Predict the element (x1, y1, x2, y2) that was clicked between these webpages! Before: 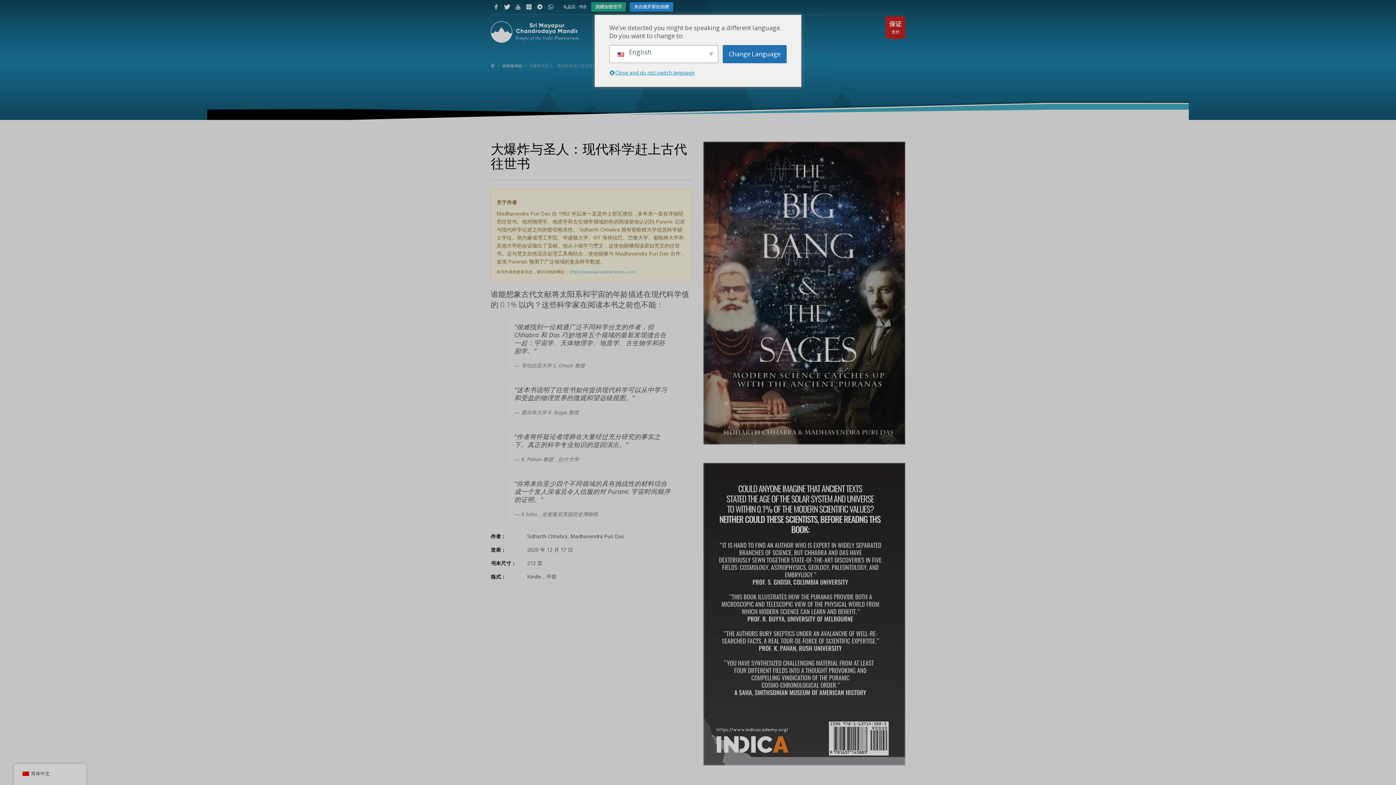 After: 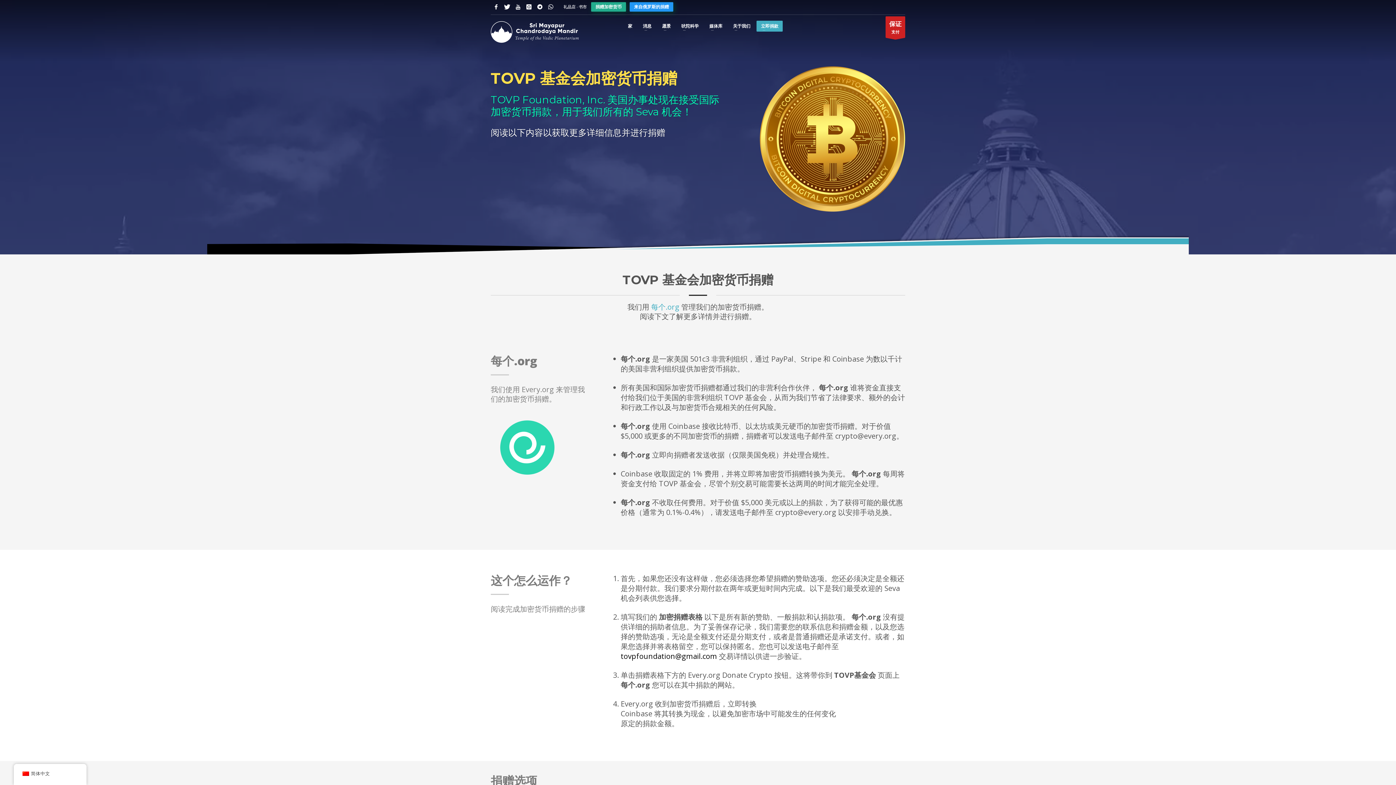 Action: label: 捐赠加密货币 bbox: (591, 2, 626, 11)